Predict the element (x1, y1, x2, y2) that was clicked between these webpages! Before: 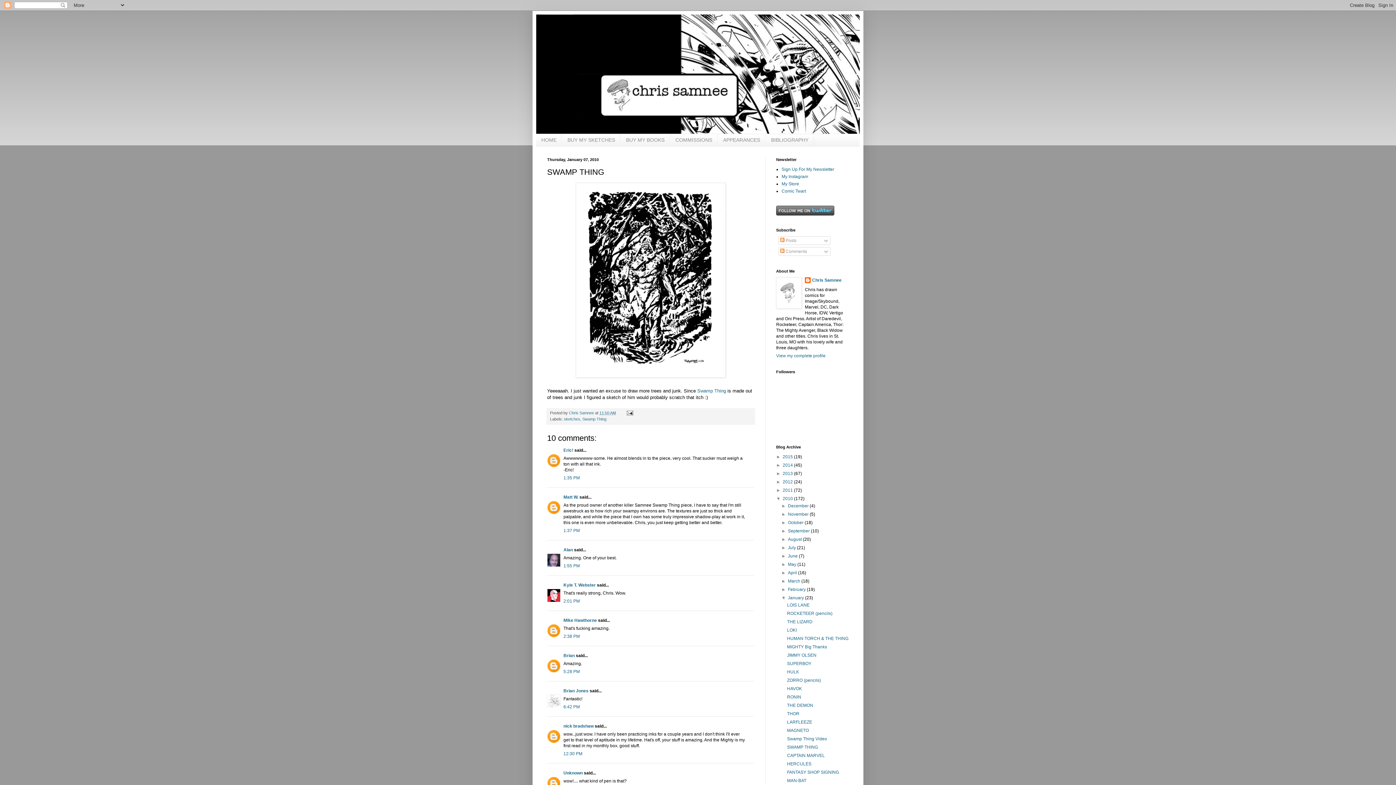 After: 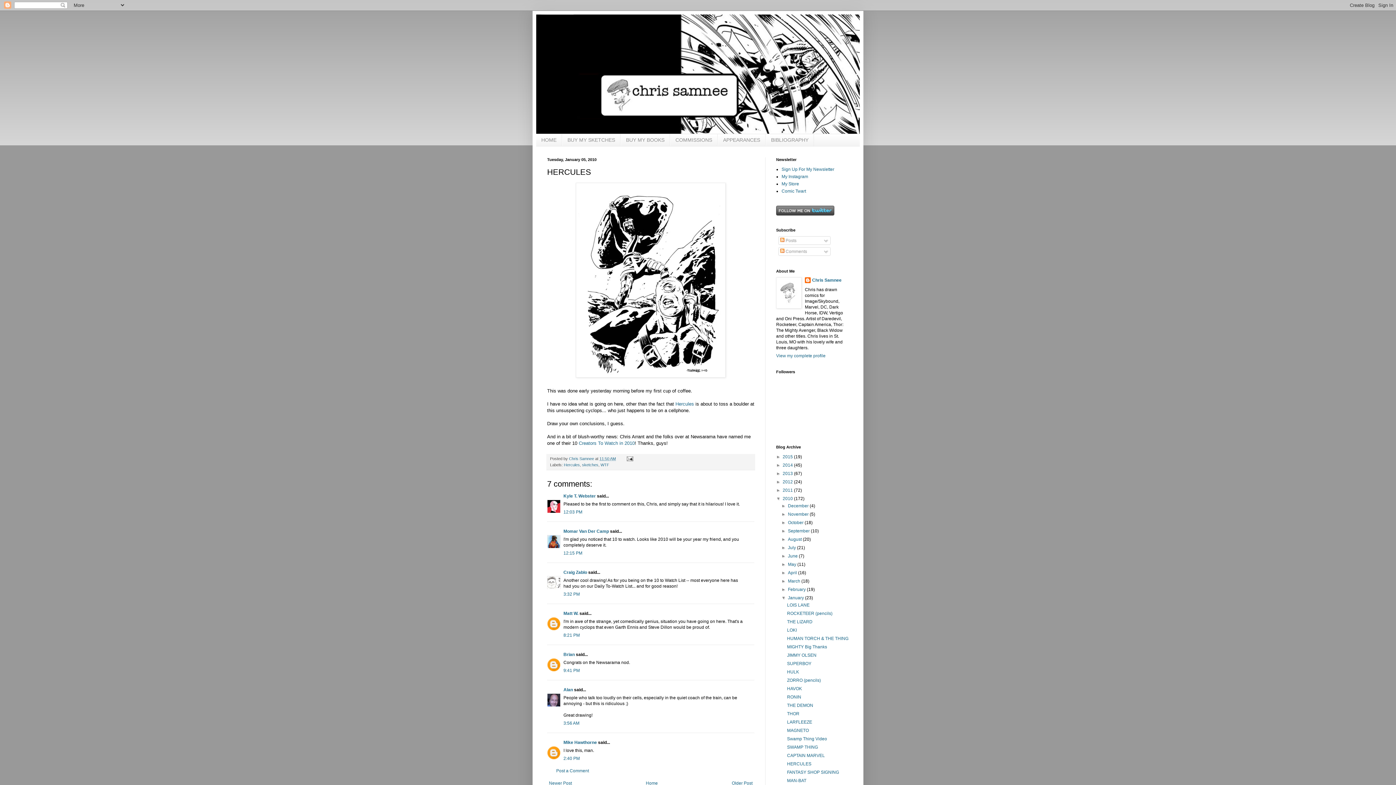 Action: bbox: (787, 761, 811, 766) label: HERCULES